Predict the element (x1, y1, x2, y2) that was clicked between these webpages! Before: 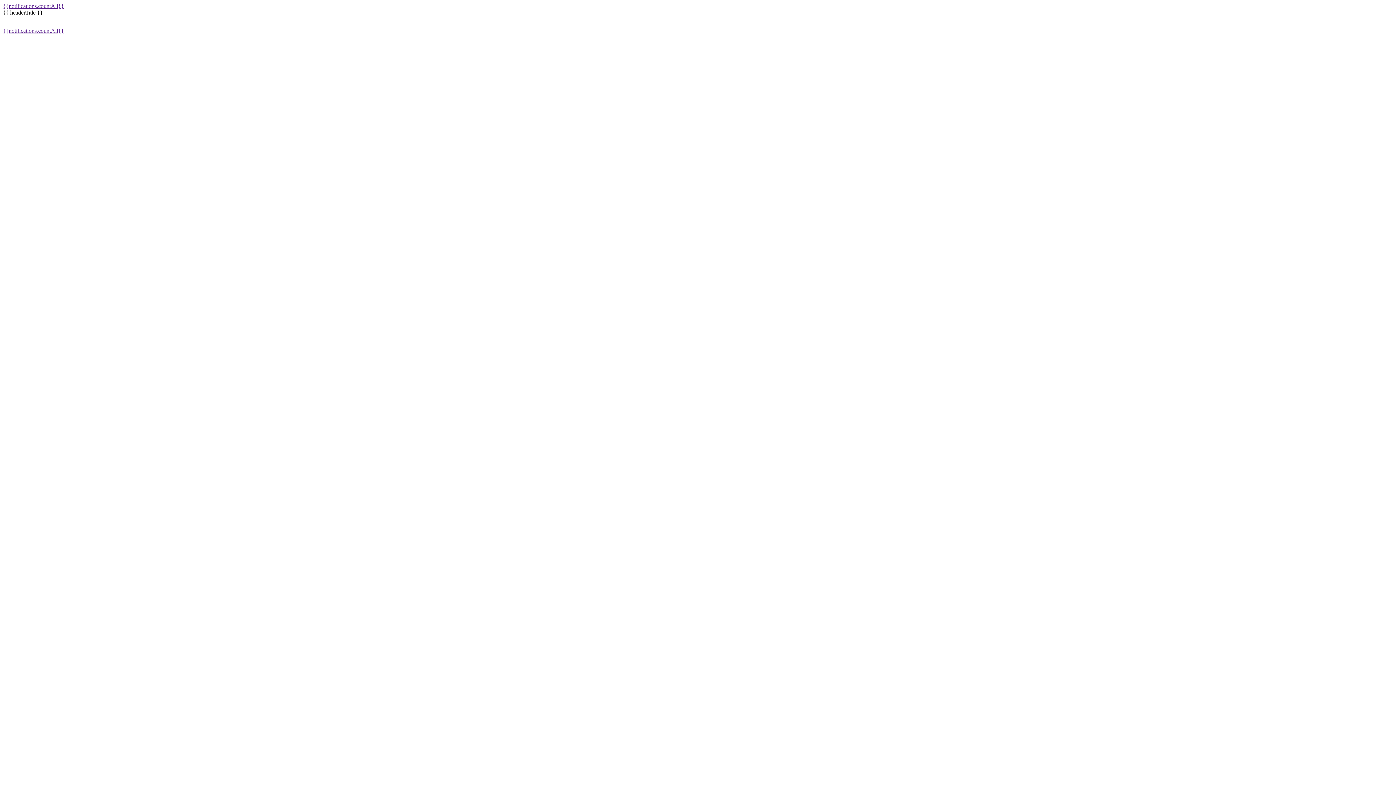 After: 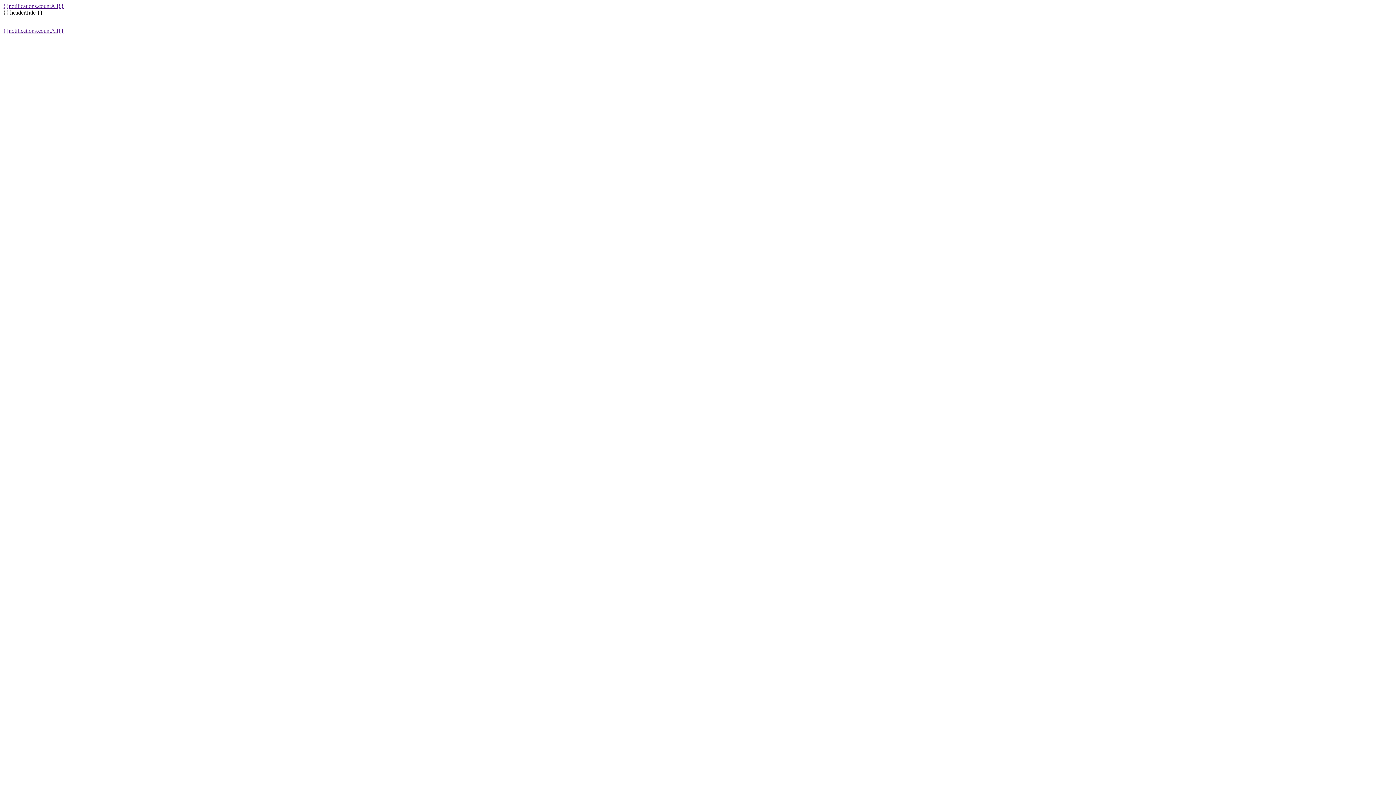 Action: label: {{notifications.countAll}} bbox: (2, 27, 64, 33)